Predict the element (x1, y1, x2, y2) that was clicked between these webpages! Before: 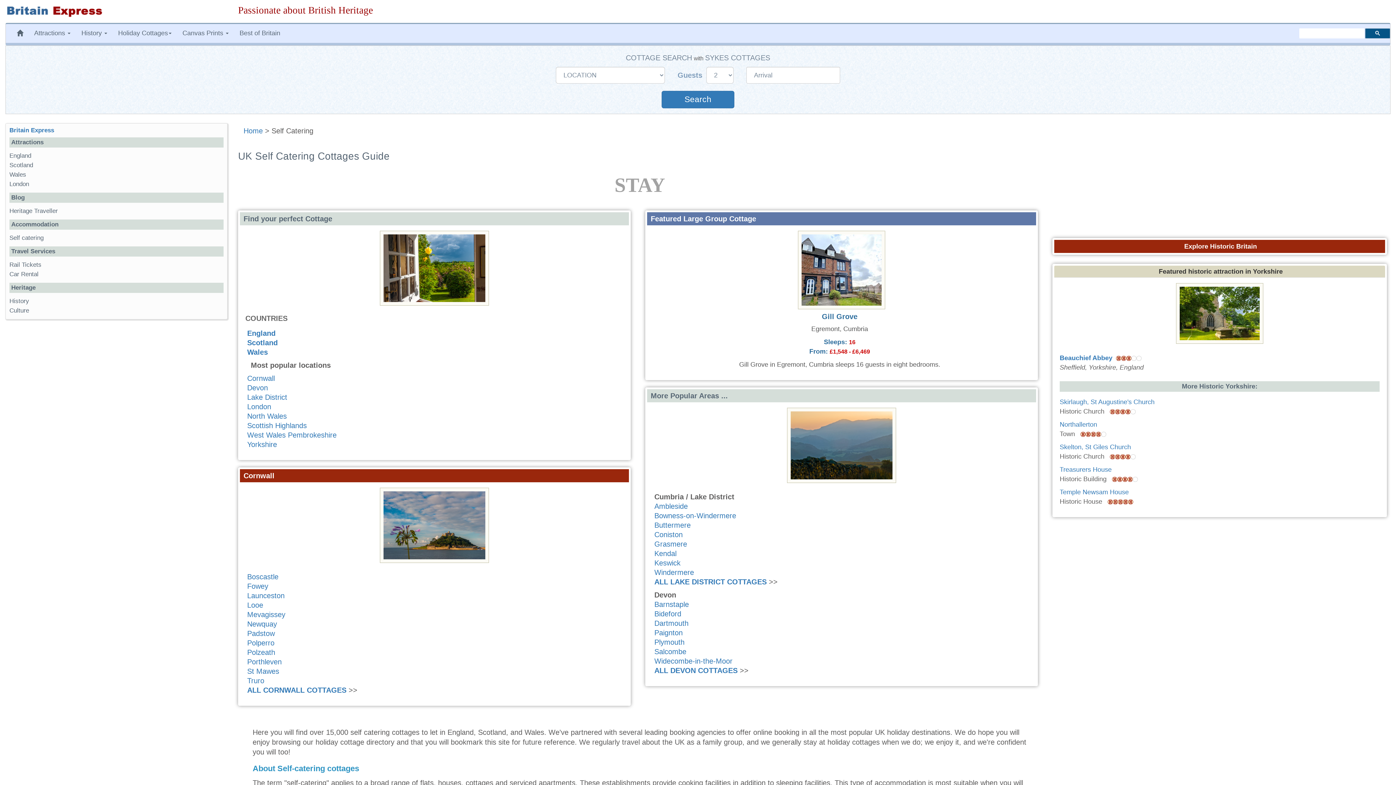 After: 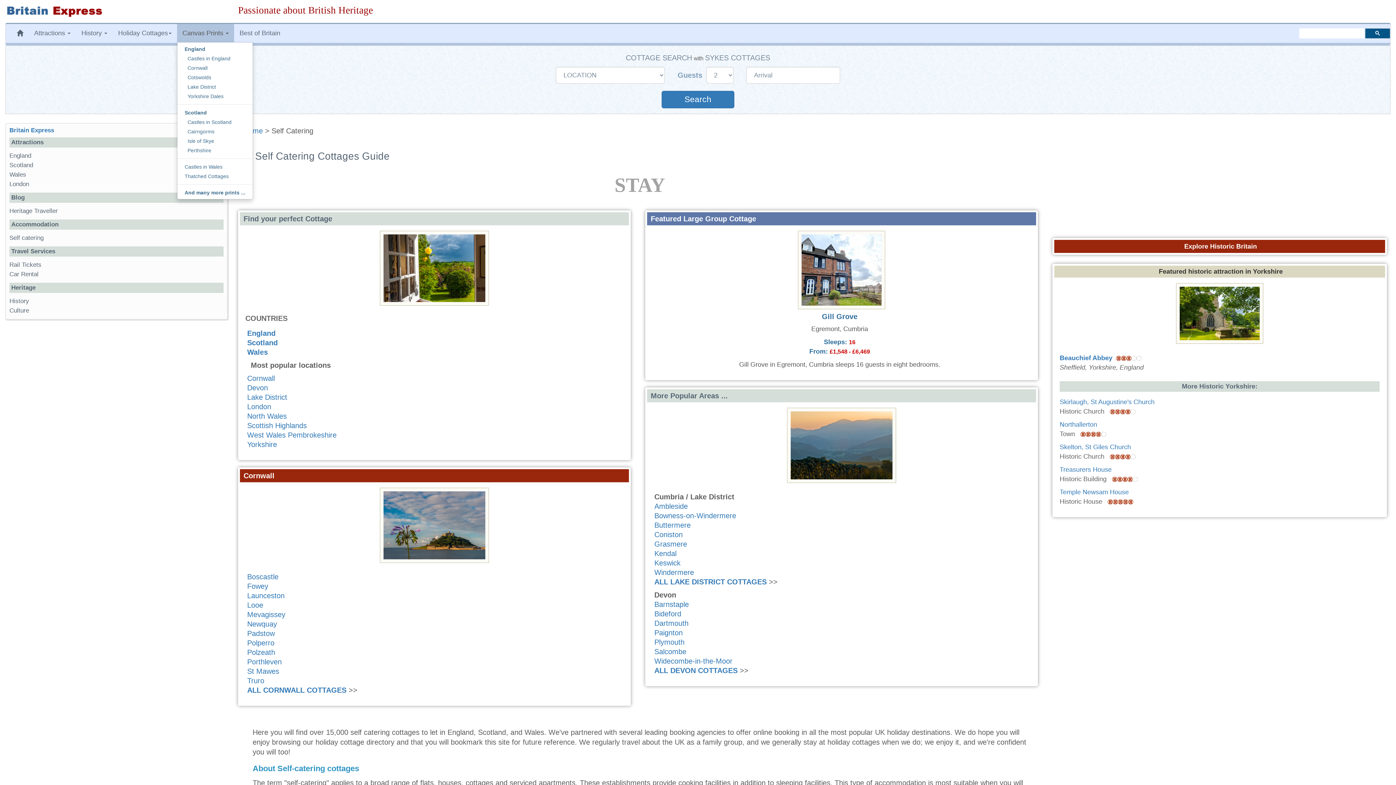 Action: label: Canvas Prints  bbox: (177, 24, 234, 42)